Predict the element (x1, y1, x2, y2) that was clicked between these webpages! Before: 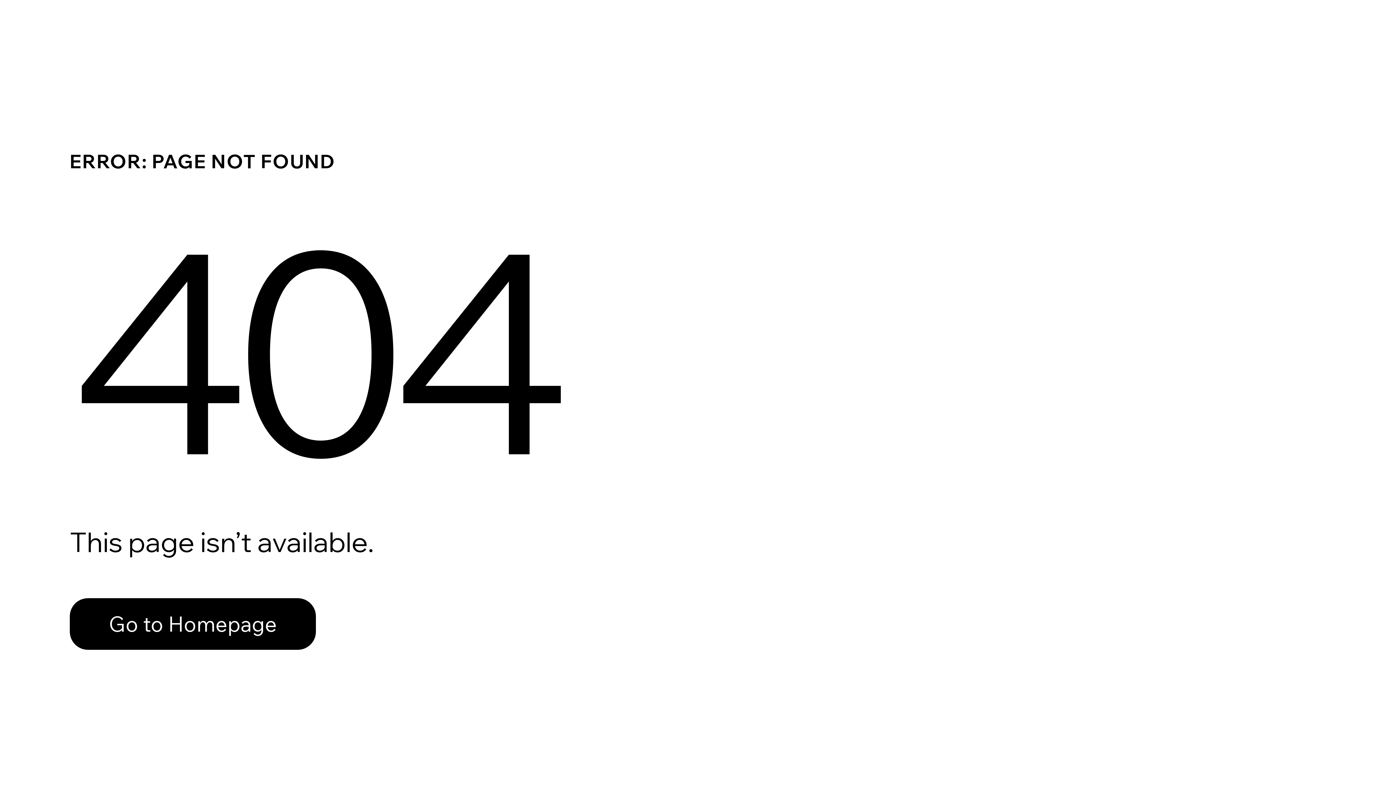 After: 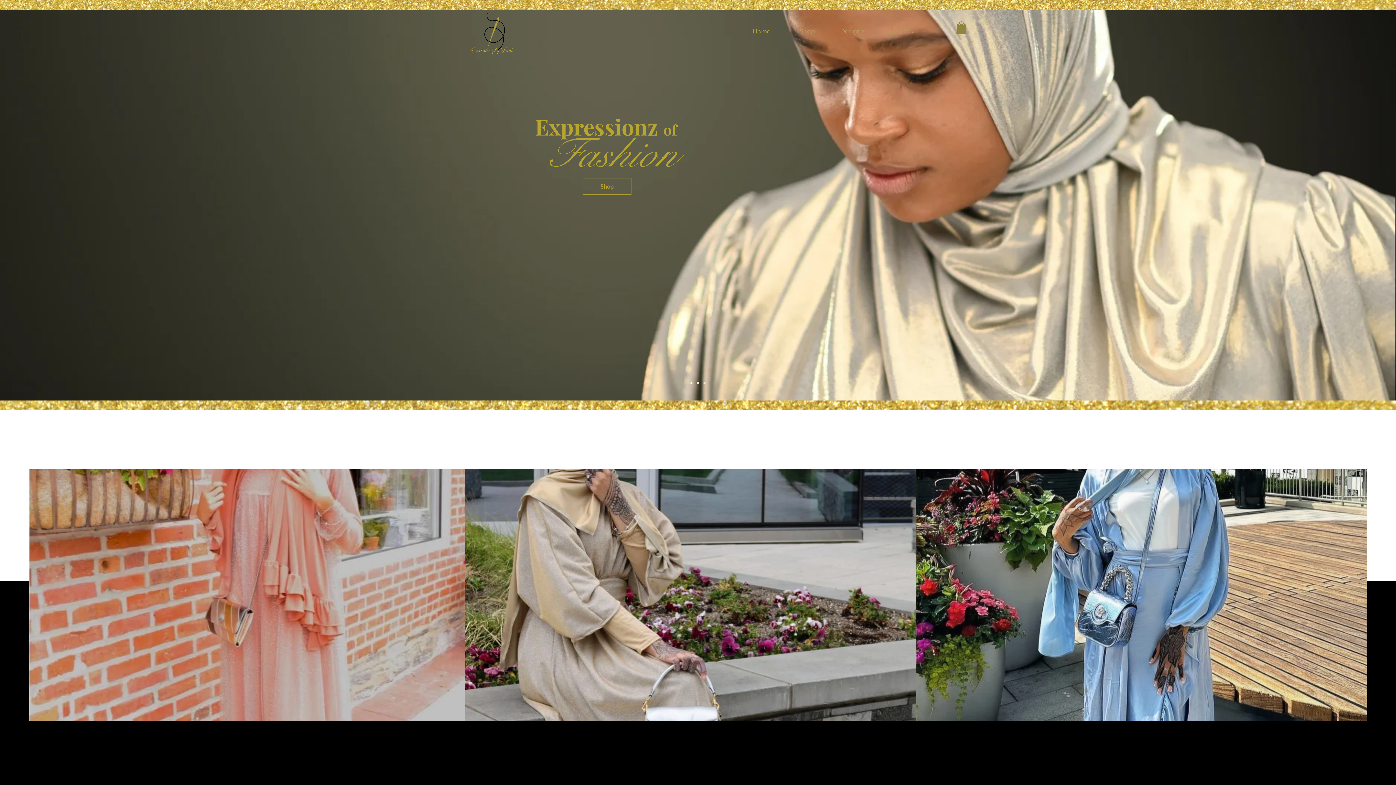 Action: bbox: (69, 598, 316, 650) label: Go to Homepage